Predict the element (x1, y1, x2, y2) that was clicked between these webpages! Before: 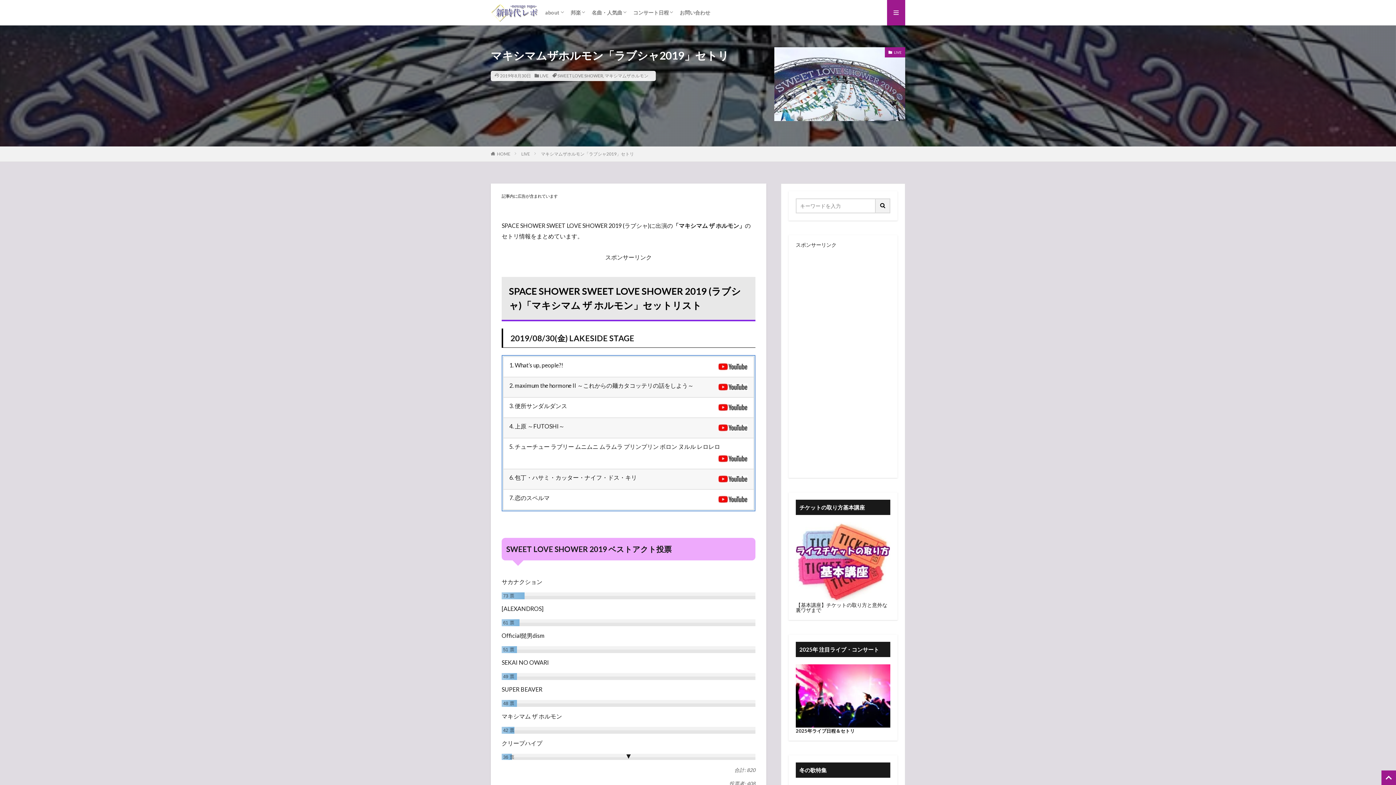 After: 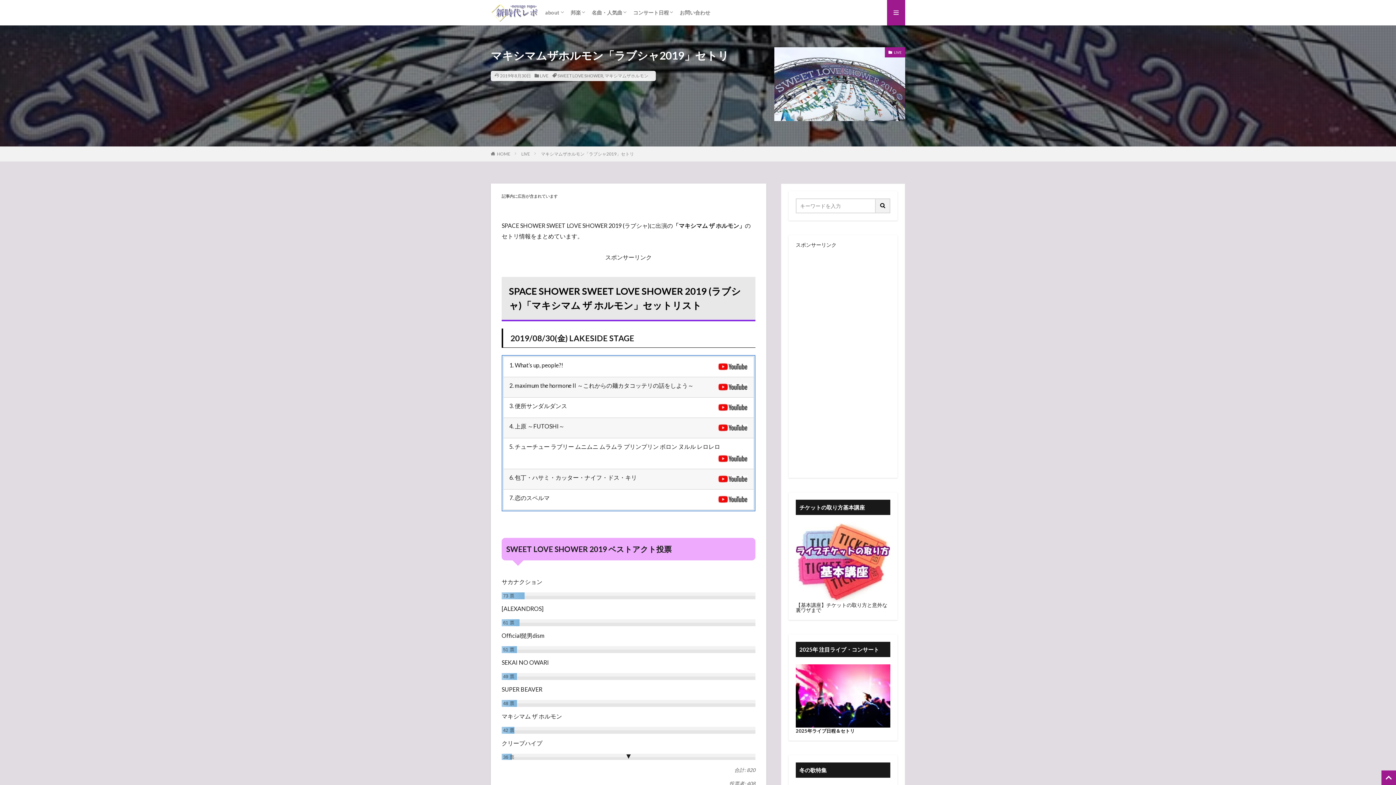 Action: bbox: (718, 400, 748, 411)